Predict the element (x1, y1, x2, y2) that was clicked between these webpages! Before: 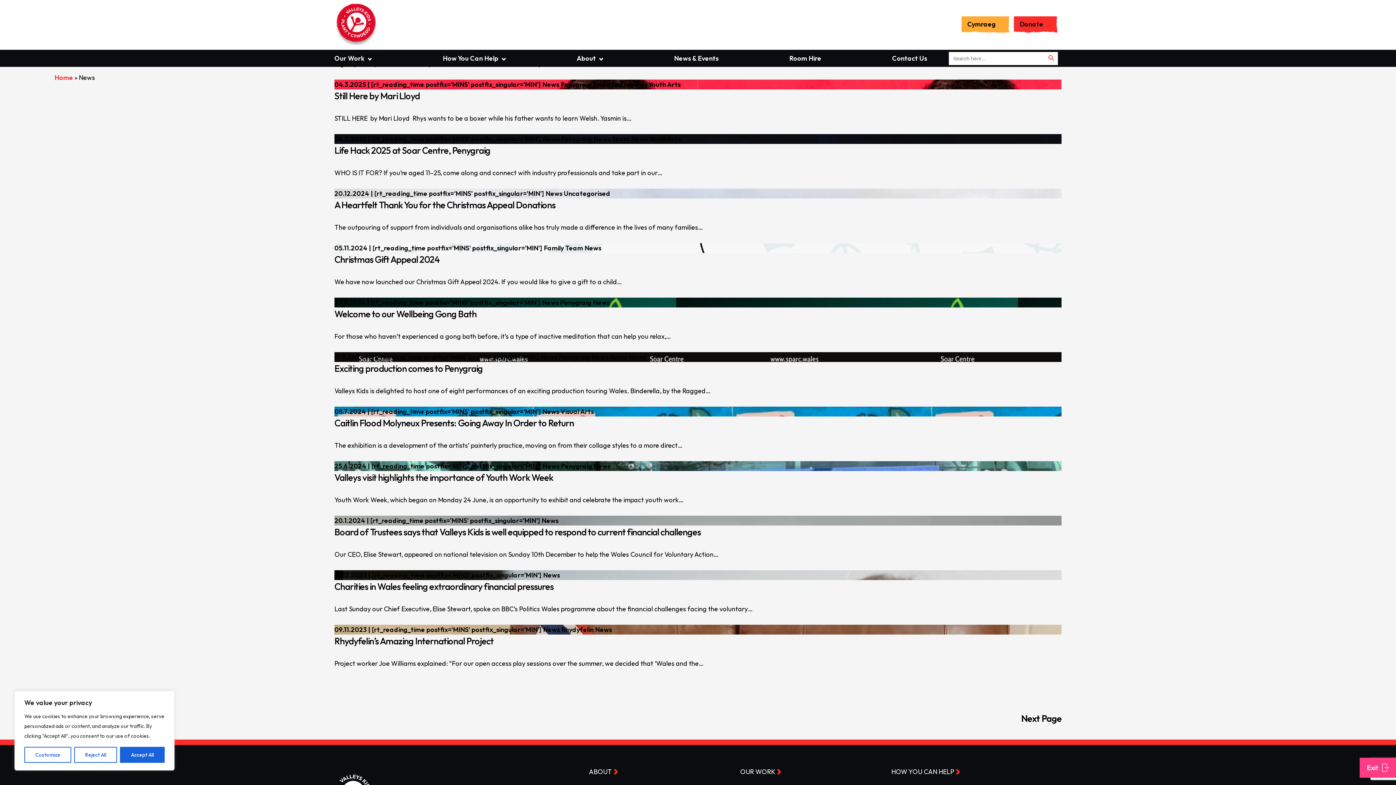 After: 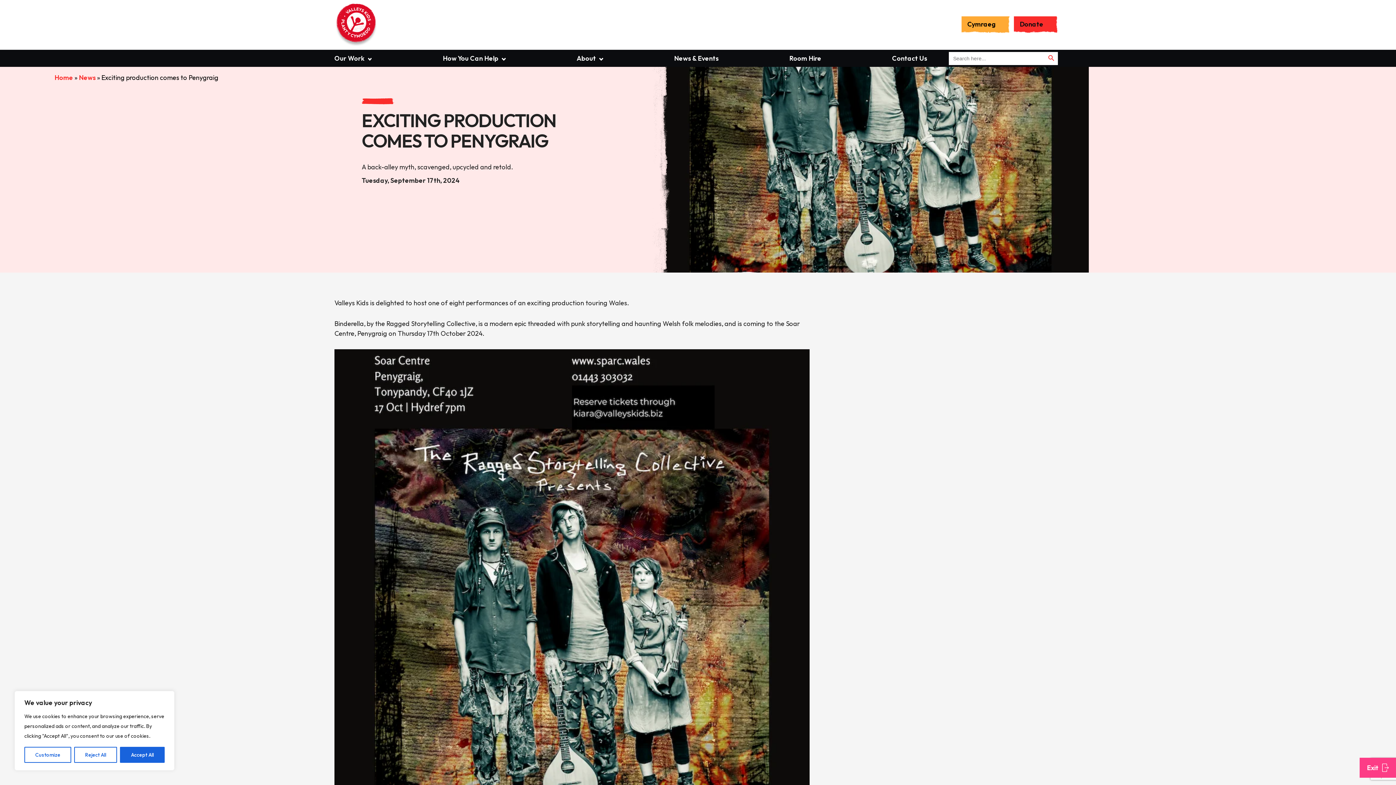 Action: label: Exciting production comes to Penygraig

Valleys Kids is delighted to host one of eight performances of an exciting production touring Wales. Binderella, by the Ragged… bbox: (334, 362, 1061, 396)